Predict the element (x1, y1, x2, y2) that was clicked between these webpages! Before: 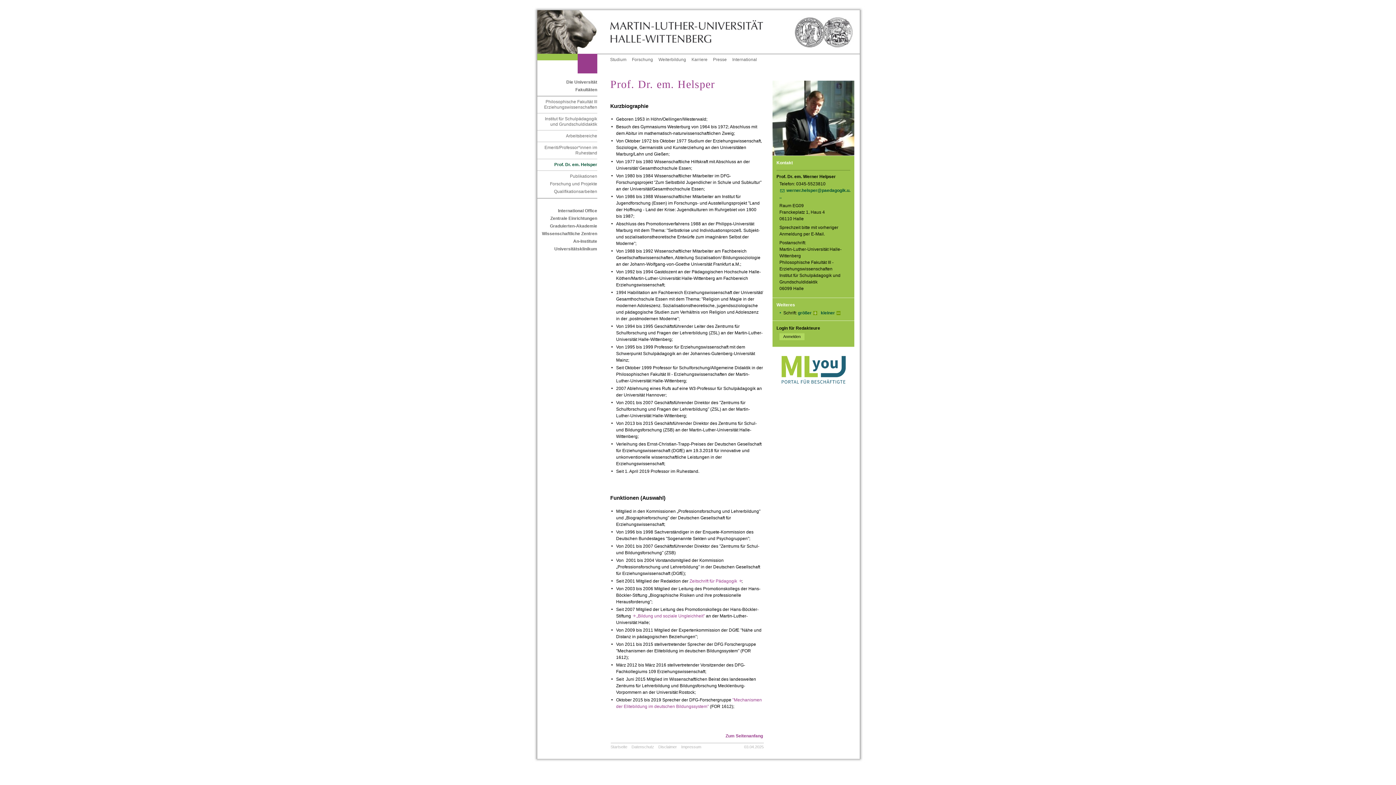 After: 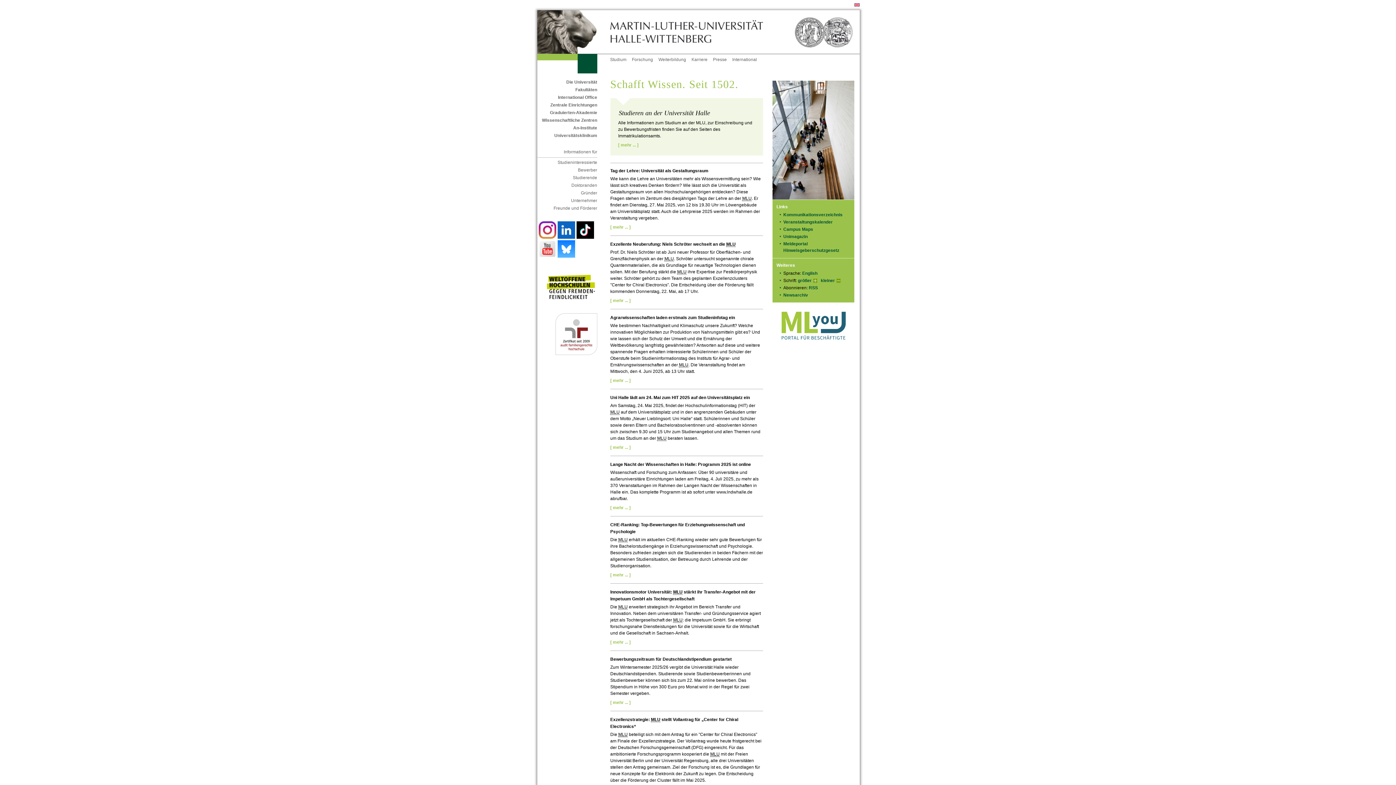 Action: bbox: (537, 10, 610, 53)